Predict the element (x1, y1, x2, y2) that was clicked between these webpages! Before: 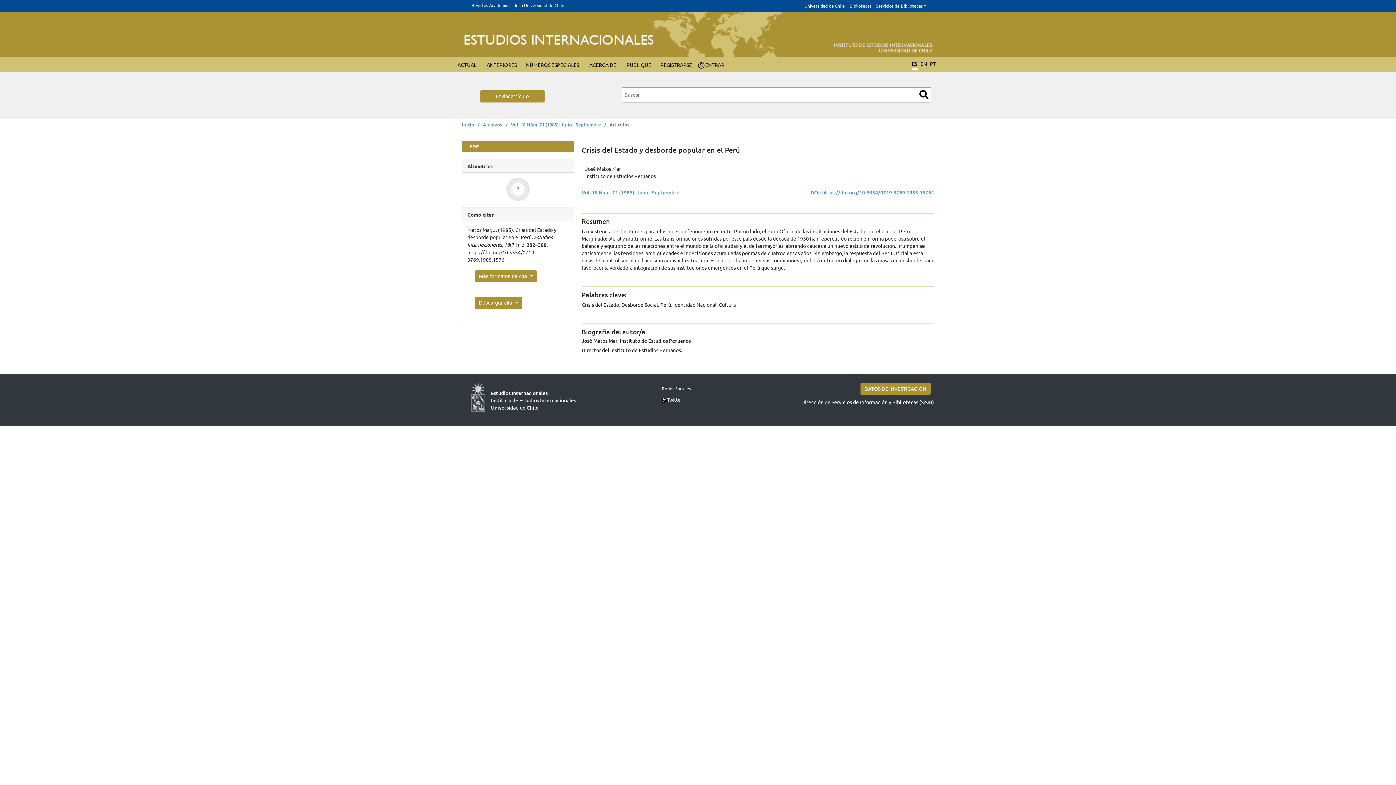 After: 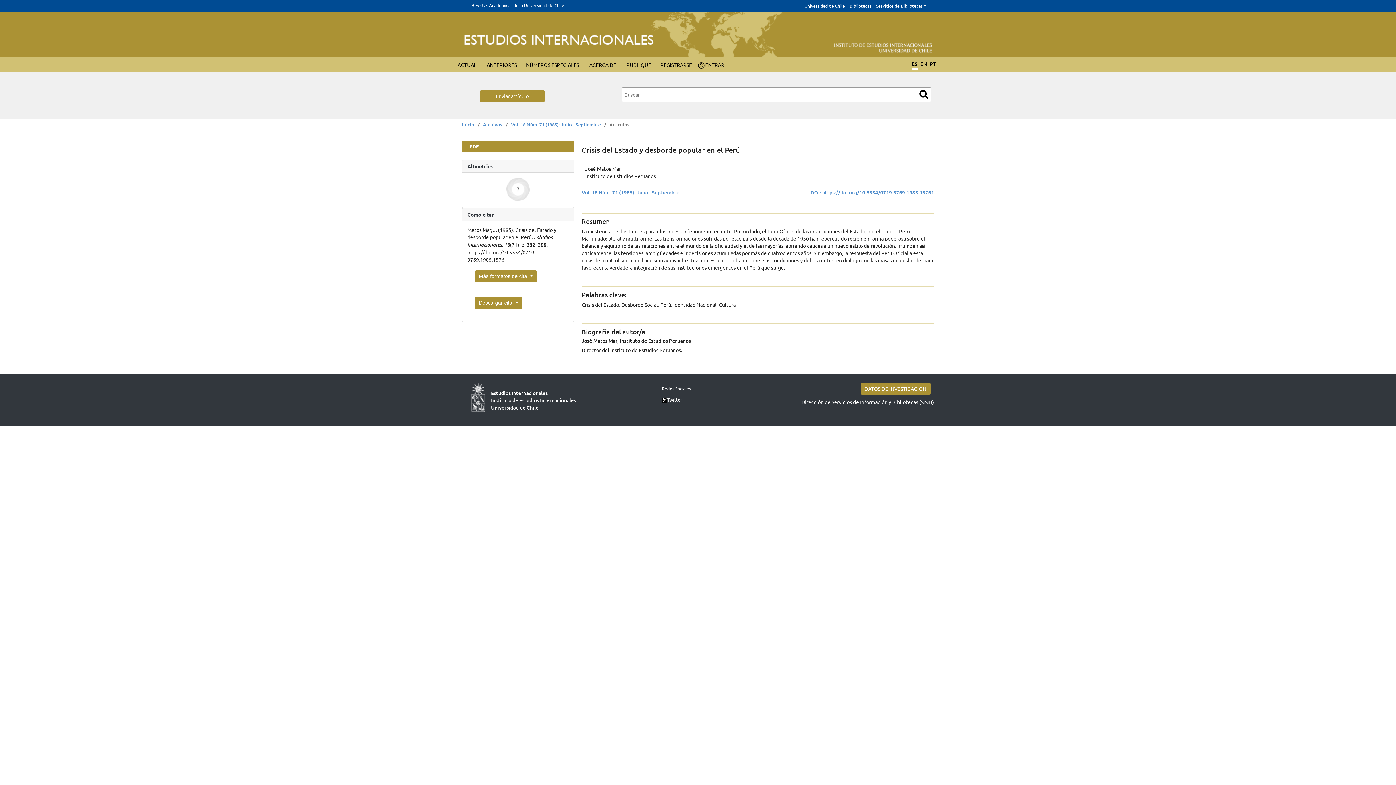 Action: bbox: (845, 2, 871, 8) label: Bibliotecas